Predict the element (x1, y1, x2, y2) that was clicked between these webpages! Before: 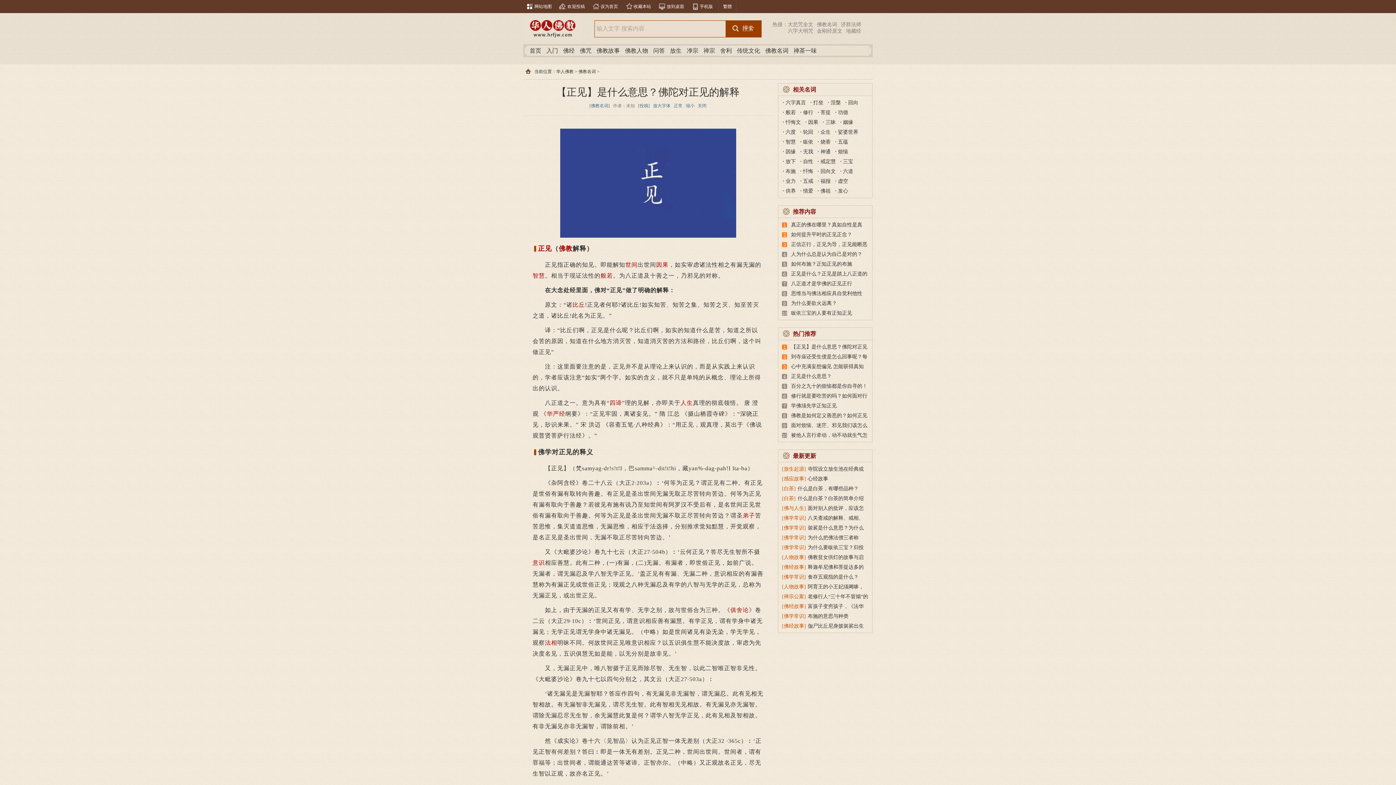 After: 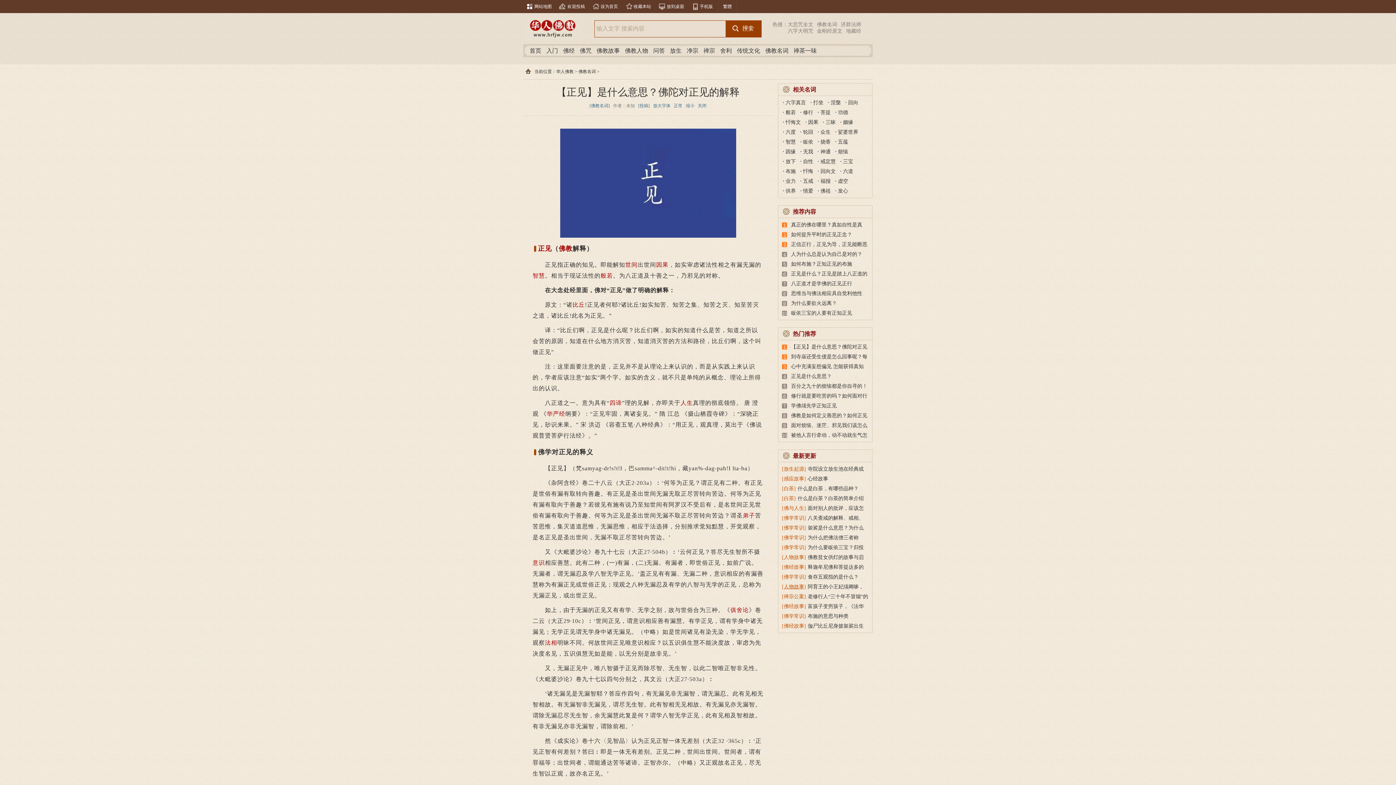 Action: bbox: (782, 584, 808, 589) label: [人物故事]